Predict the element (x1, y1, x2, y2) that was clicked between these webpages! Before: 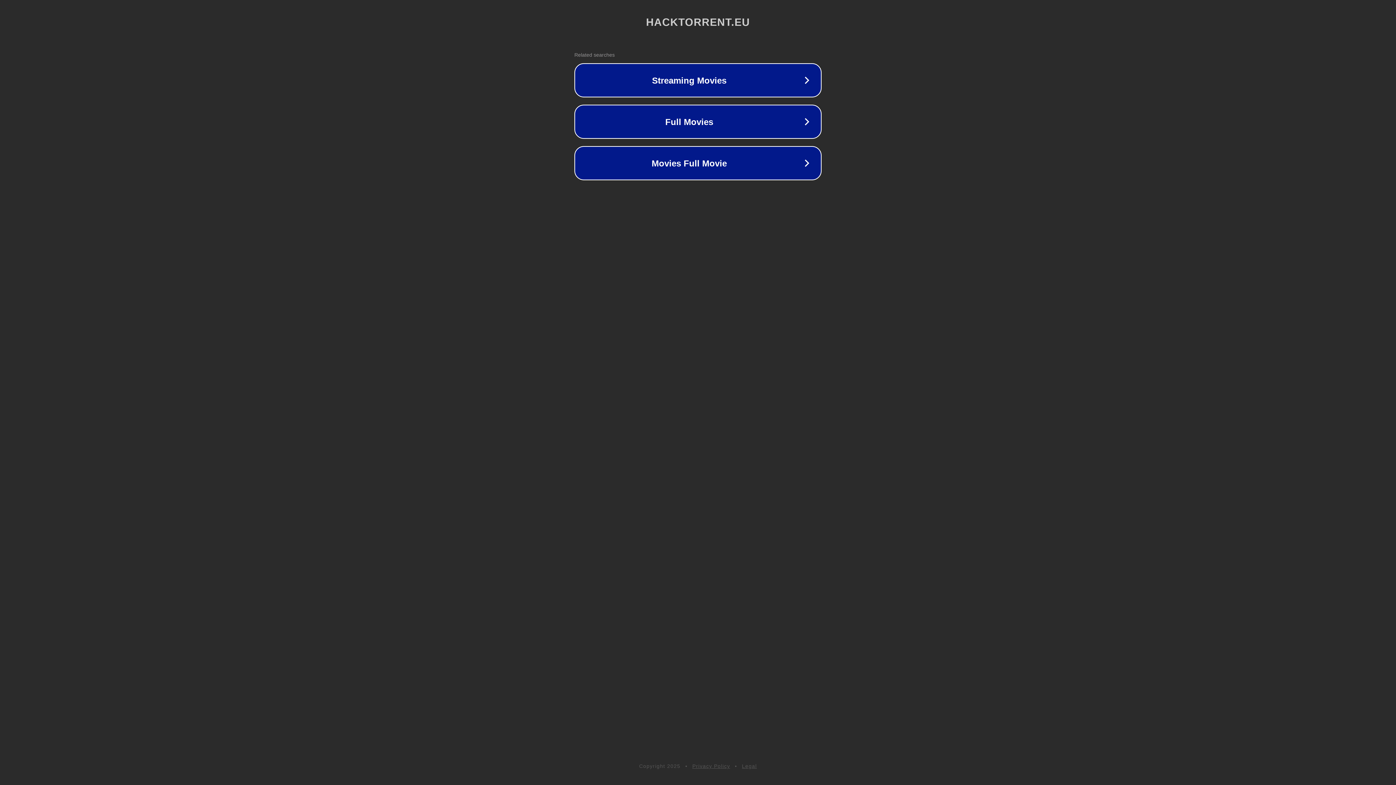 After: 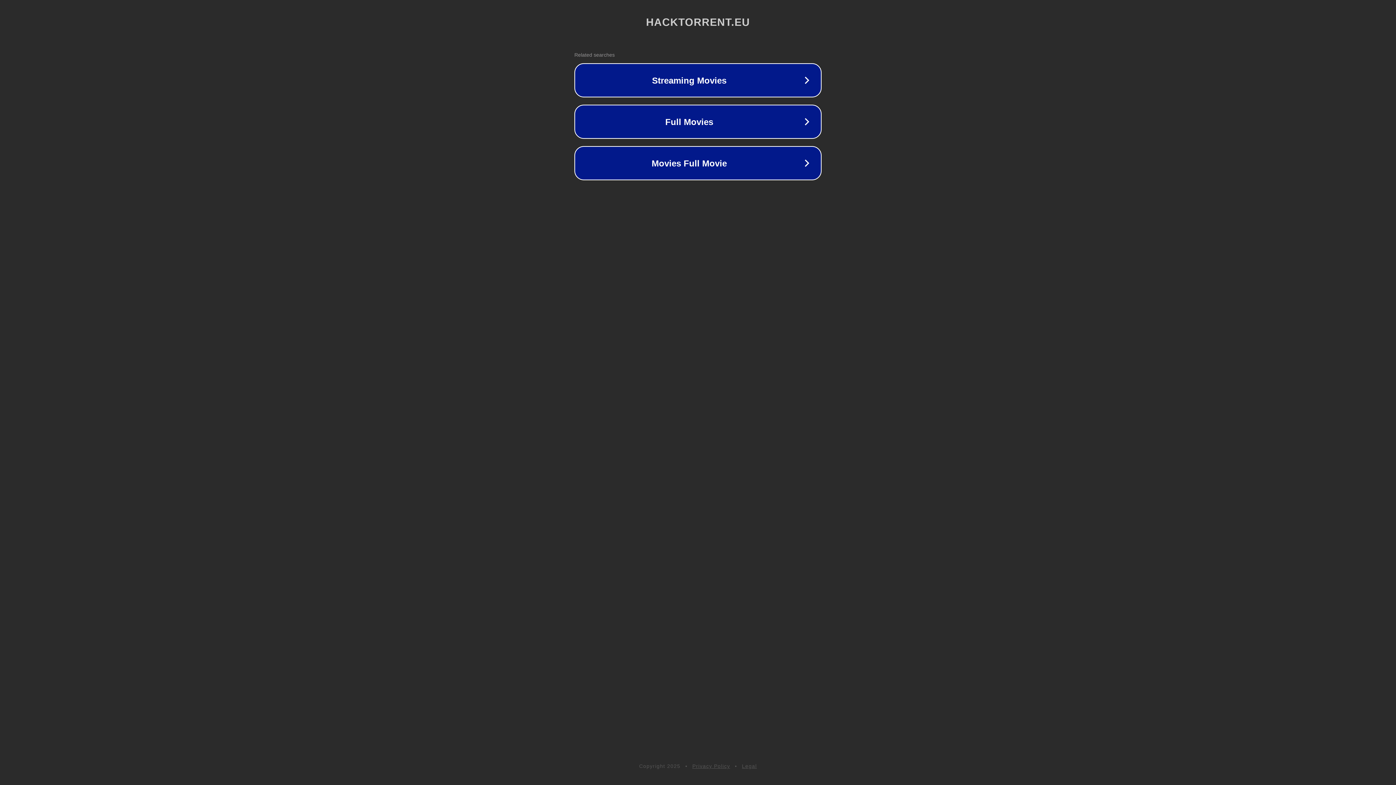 Action: label: Legal bbox: (742, 763, 757, 769)